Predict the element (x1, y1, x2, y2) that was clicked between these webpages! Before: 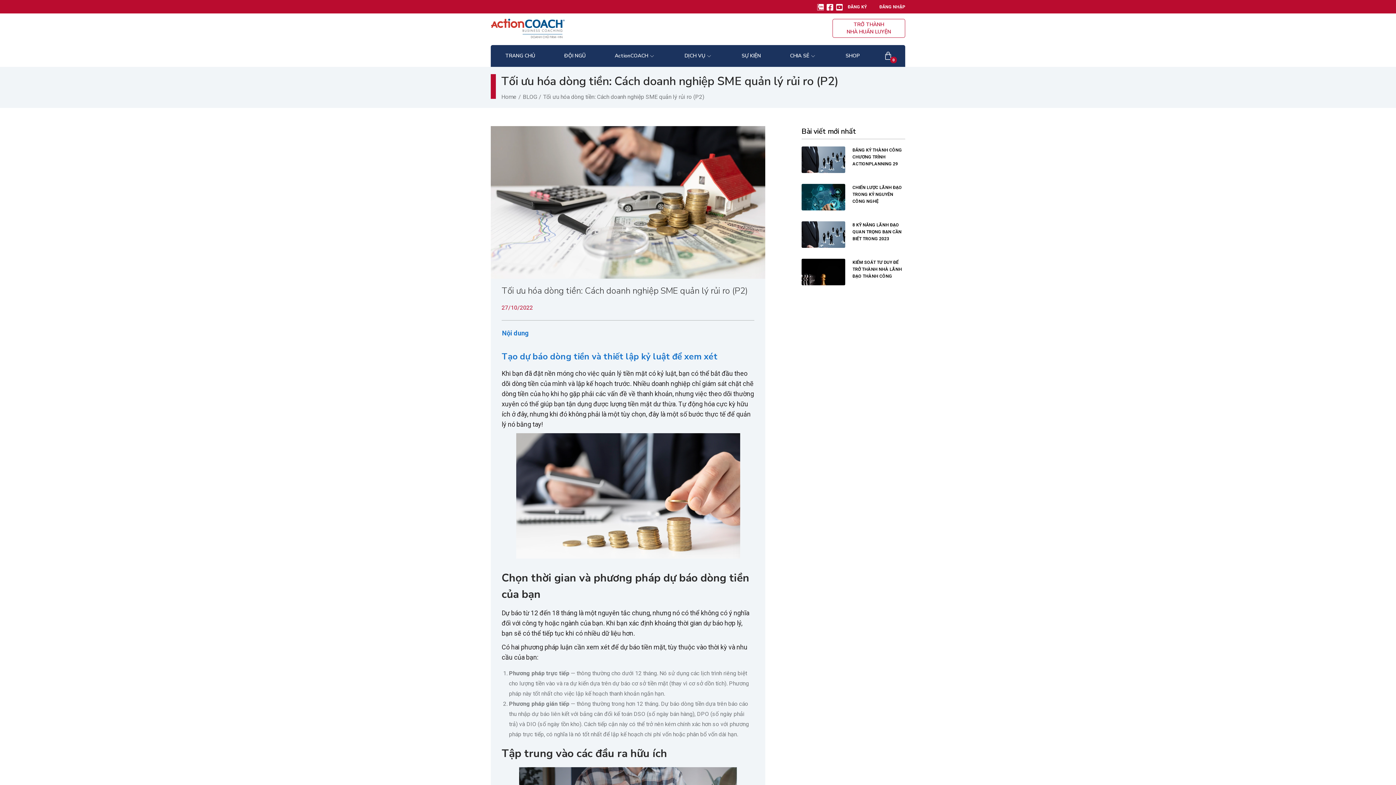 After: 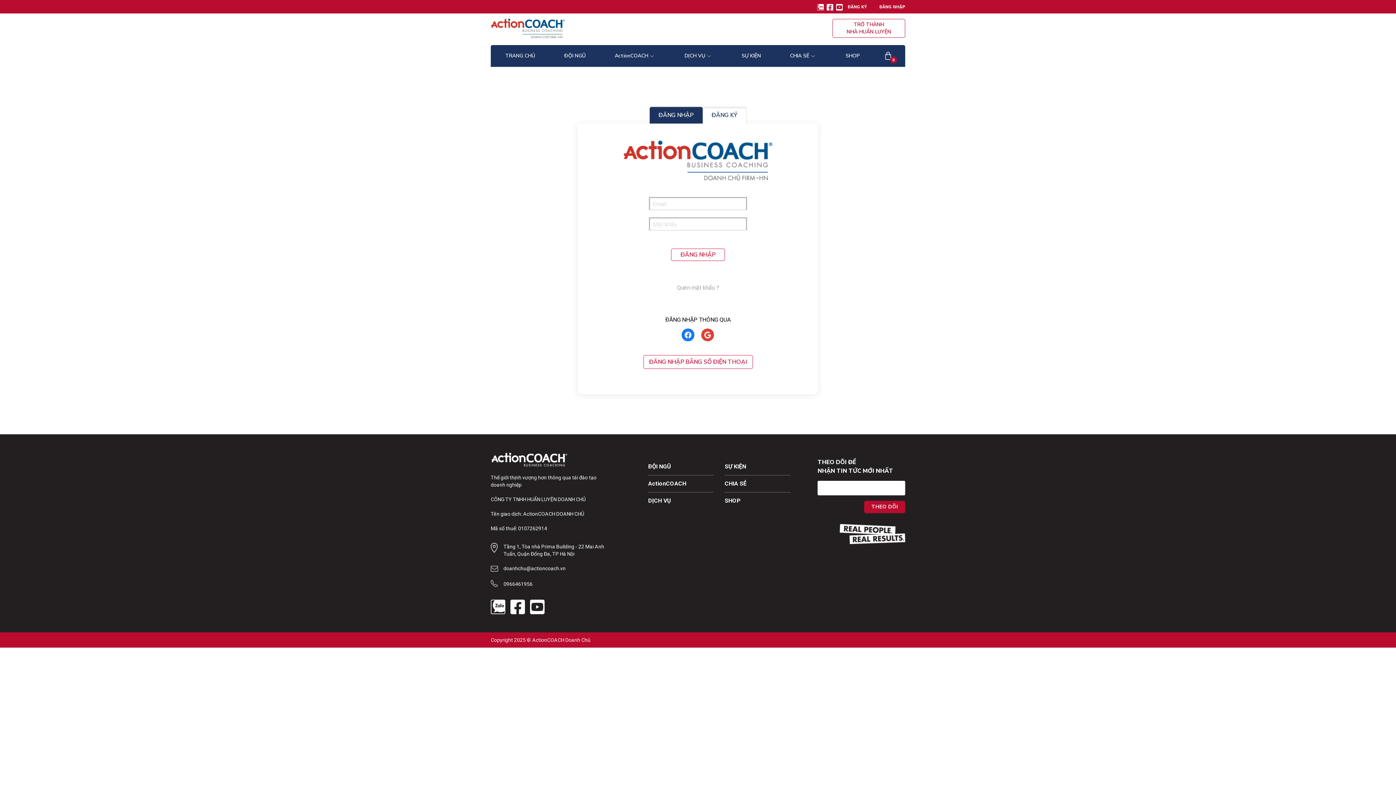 Action: label: ĐĂNG KÝ bbox: (848, 4, 867, 9)